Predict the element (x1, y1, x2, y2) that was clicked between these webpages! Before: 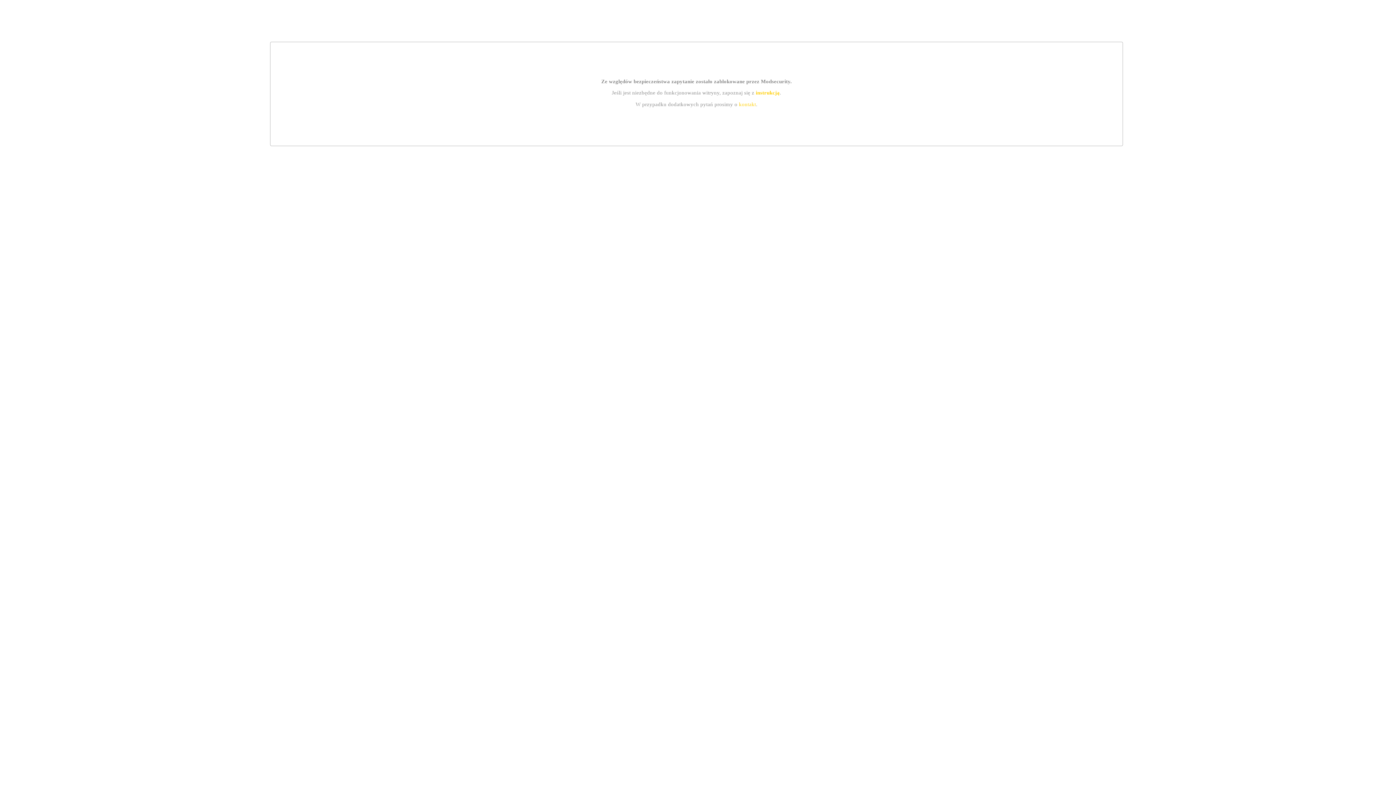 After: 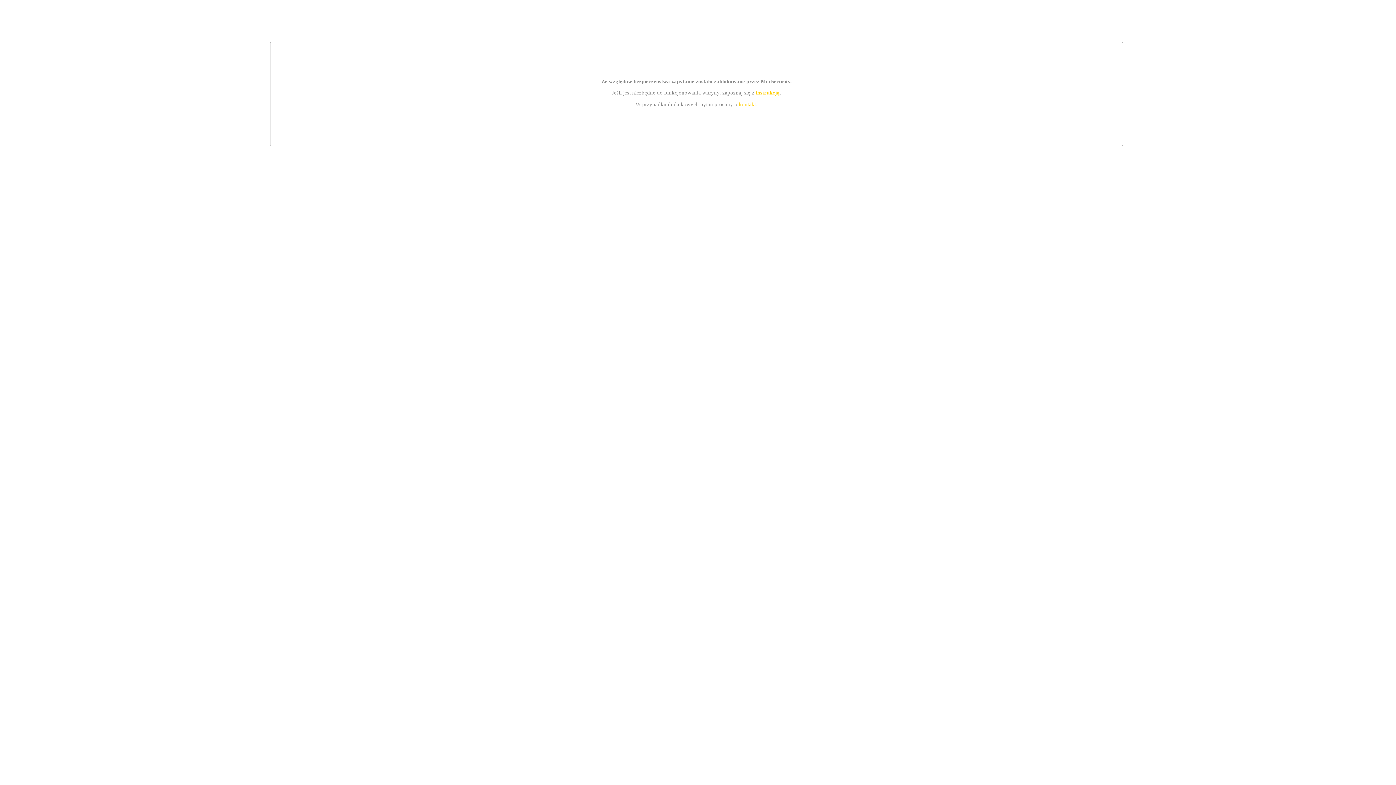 Action: bbox: (755, 89, 779, 95) label: instrukcją